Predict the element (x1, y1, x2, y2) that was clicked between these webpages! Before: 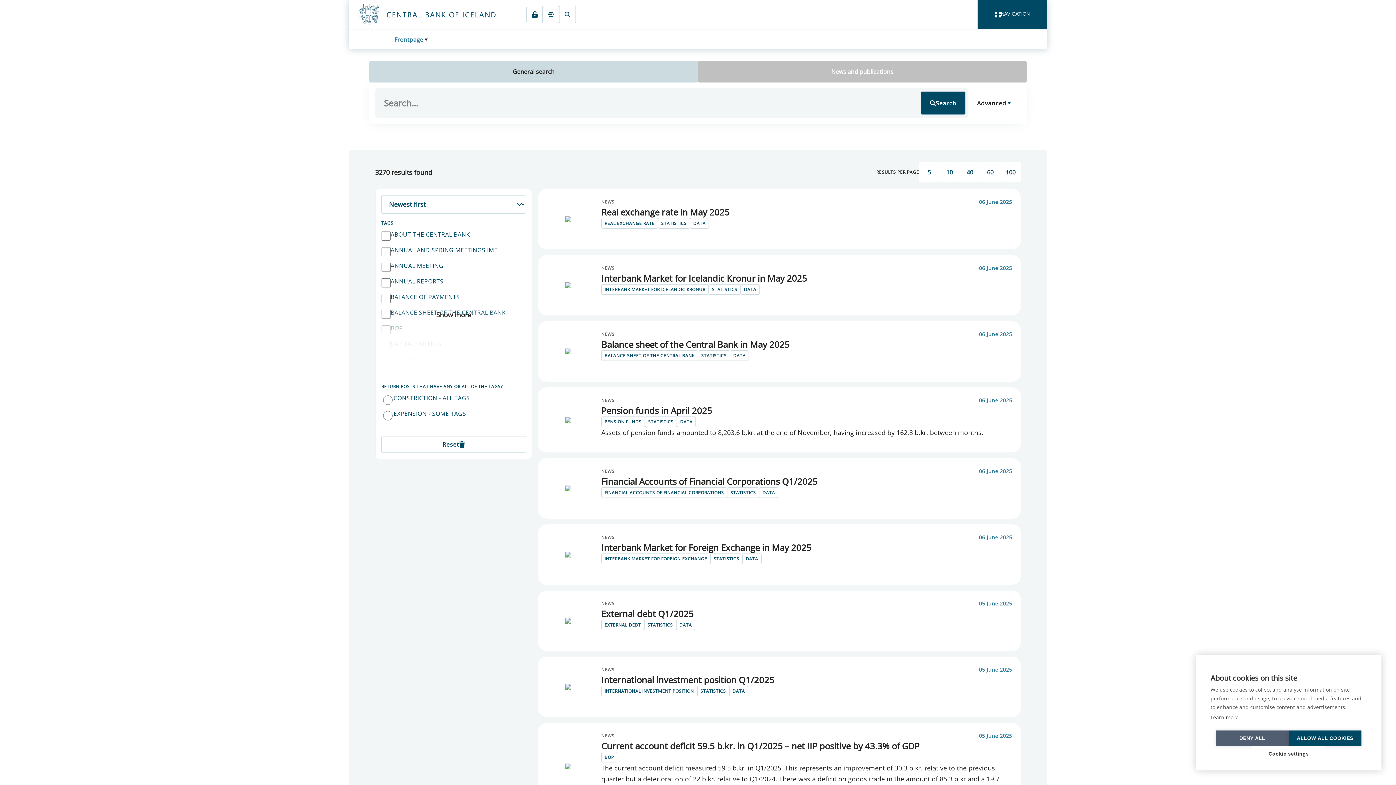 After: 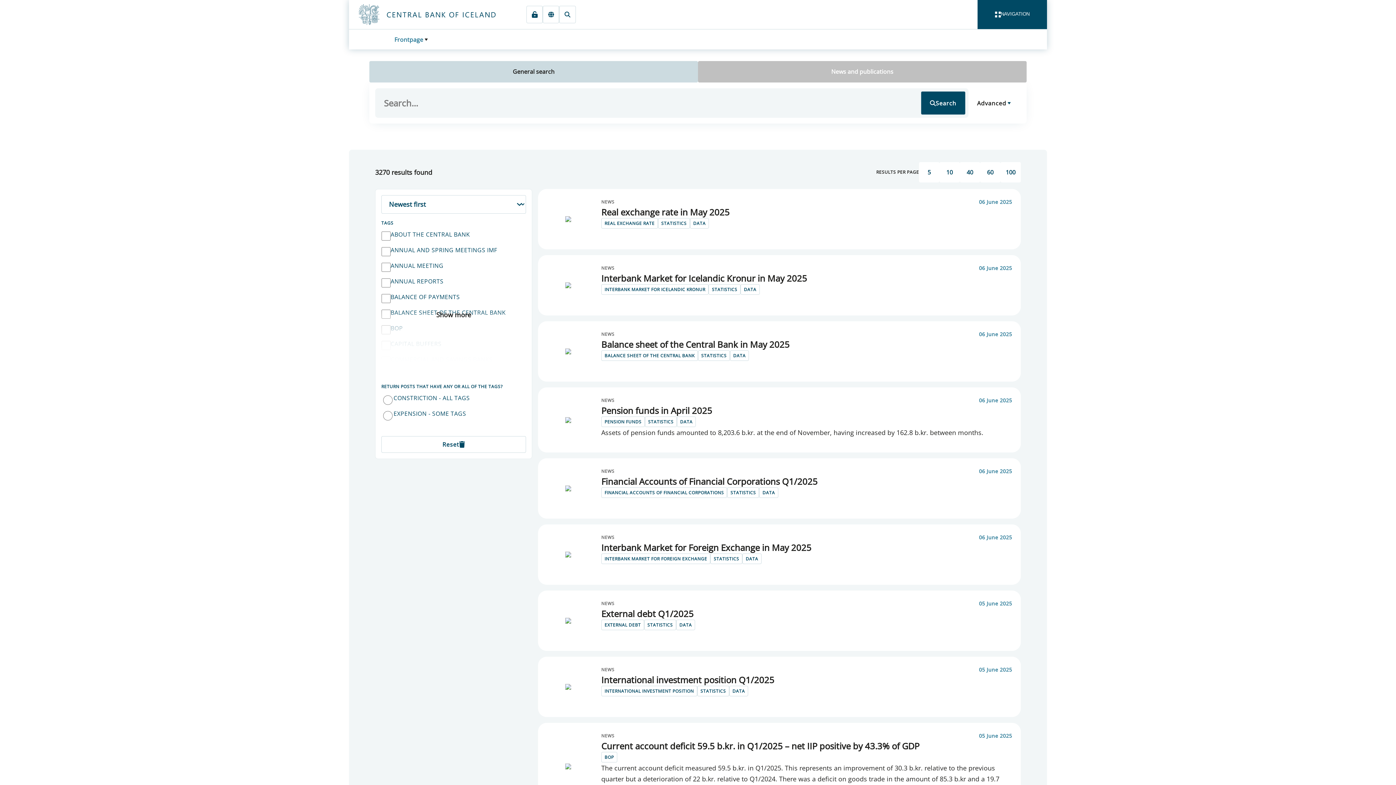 Action: bbox: (1216, 730, 1289, 746) label: DENY ALL